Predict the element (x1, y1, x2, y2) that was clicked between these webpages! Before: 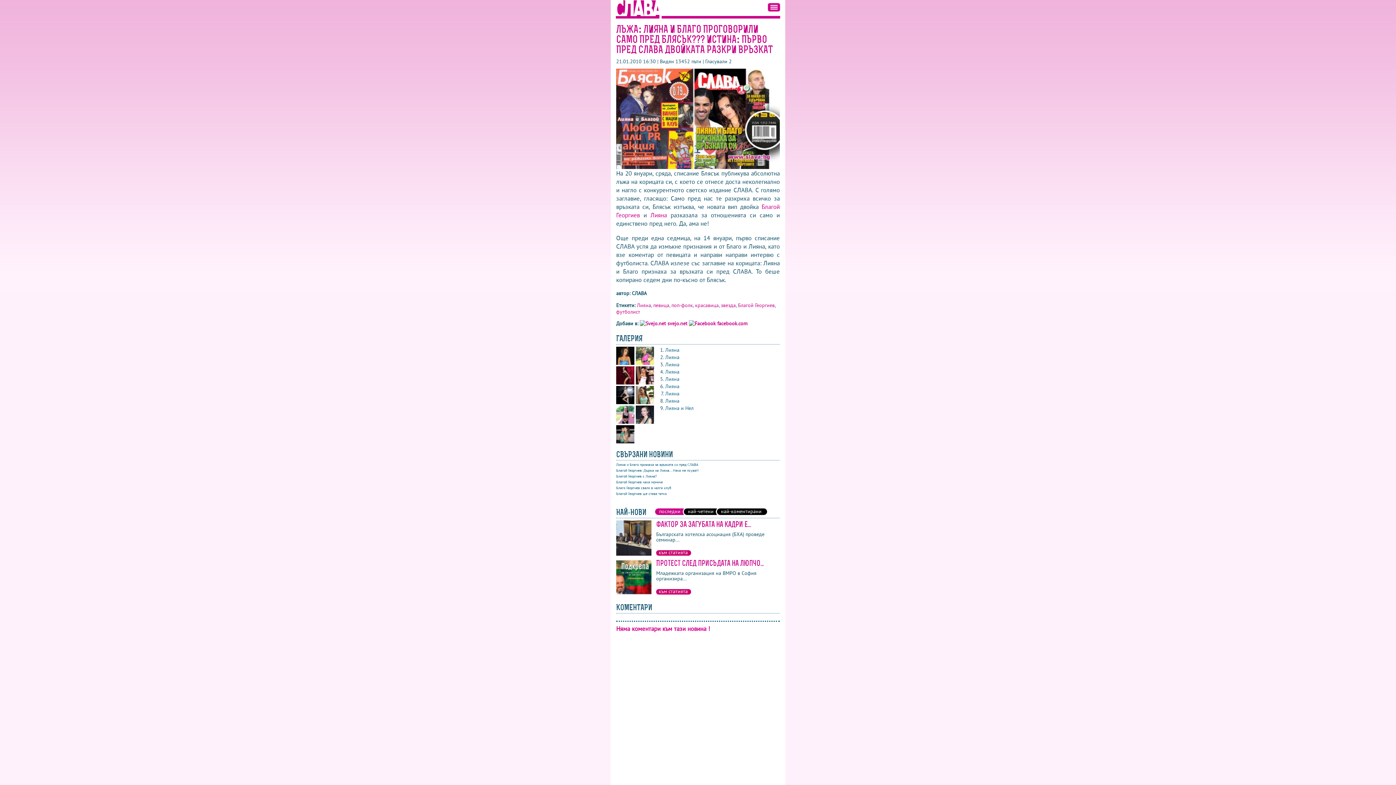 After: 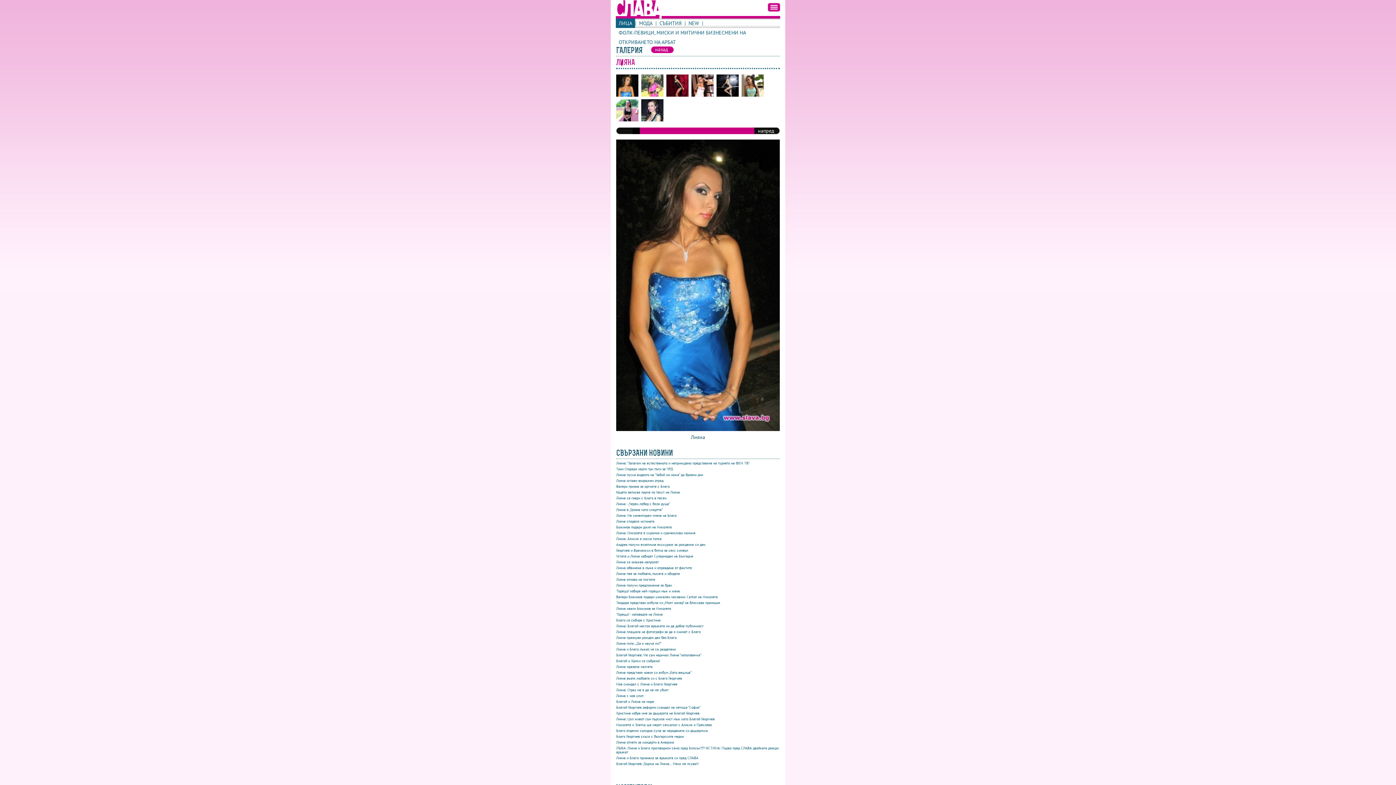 Action: bbox: (665, 390, 679, 397) label: Лияна